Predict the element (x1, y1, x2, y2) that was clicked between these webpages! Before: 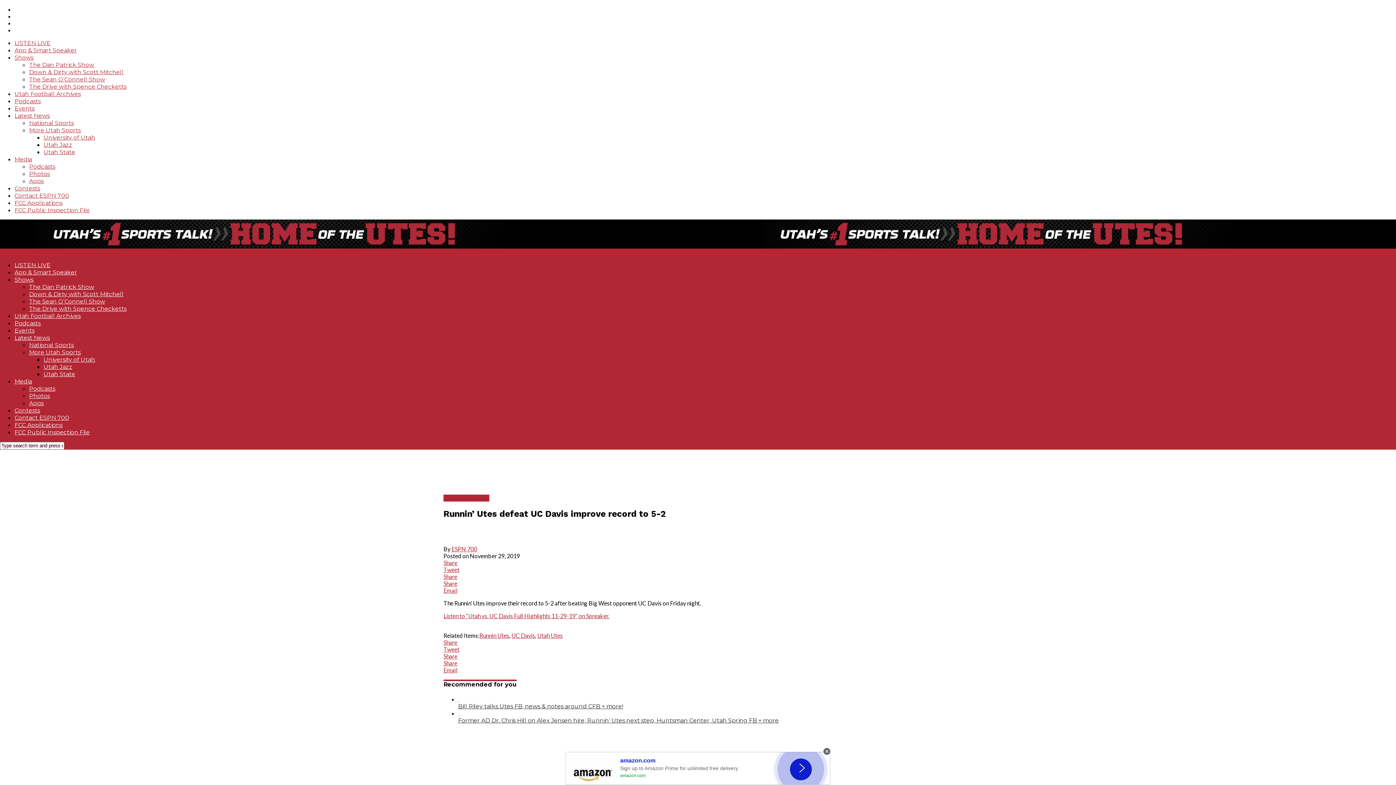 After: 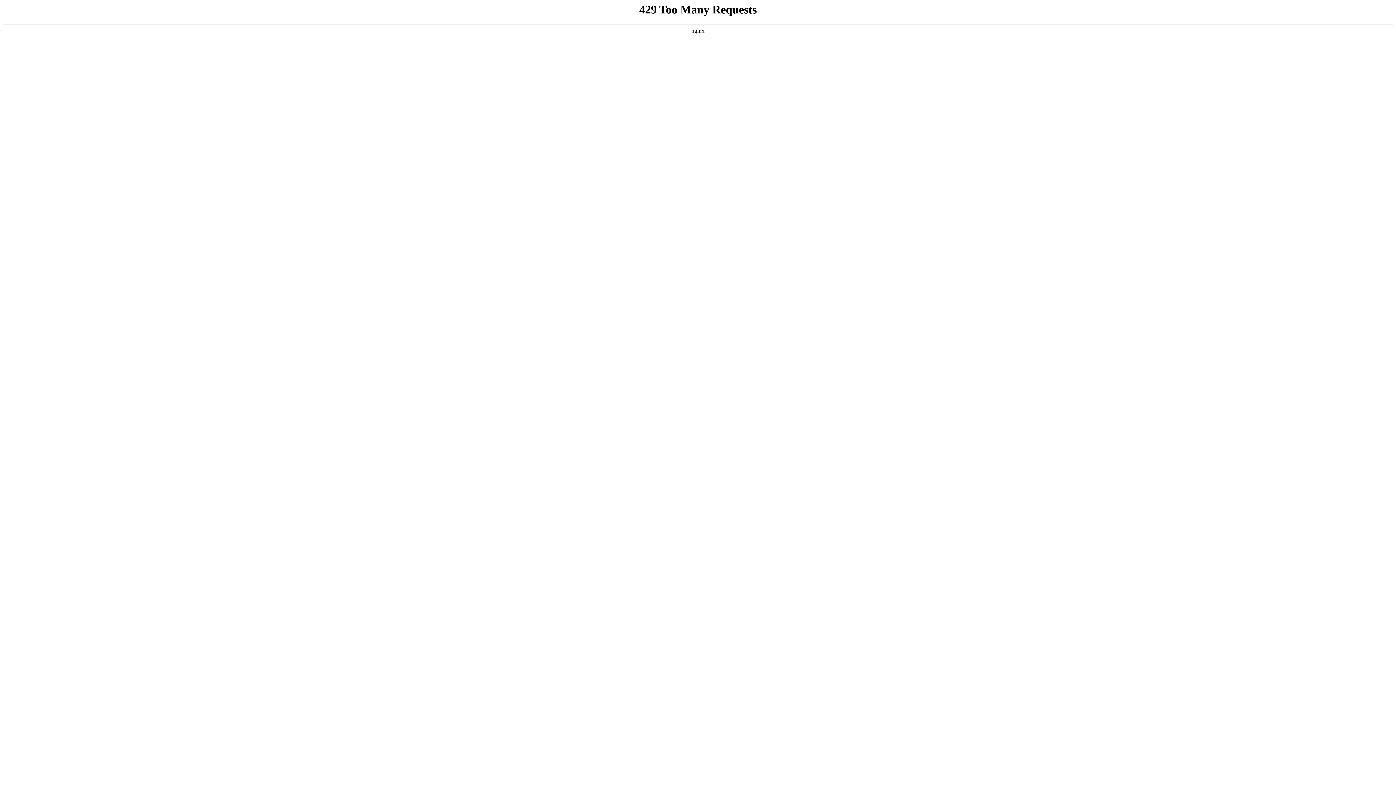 Action: bbox: (14, 421, 62, 428) label: FCC Applications